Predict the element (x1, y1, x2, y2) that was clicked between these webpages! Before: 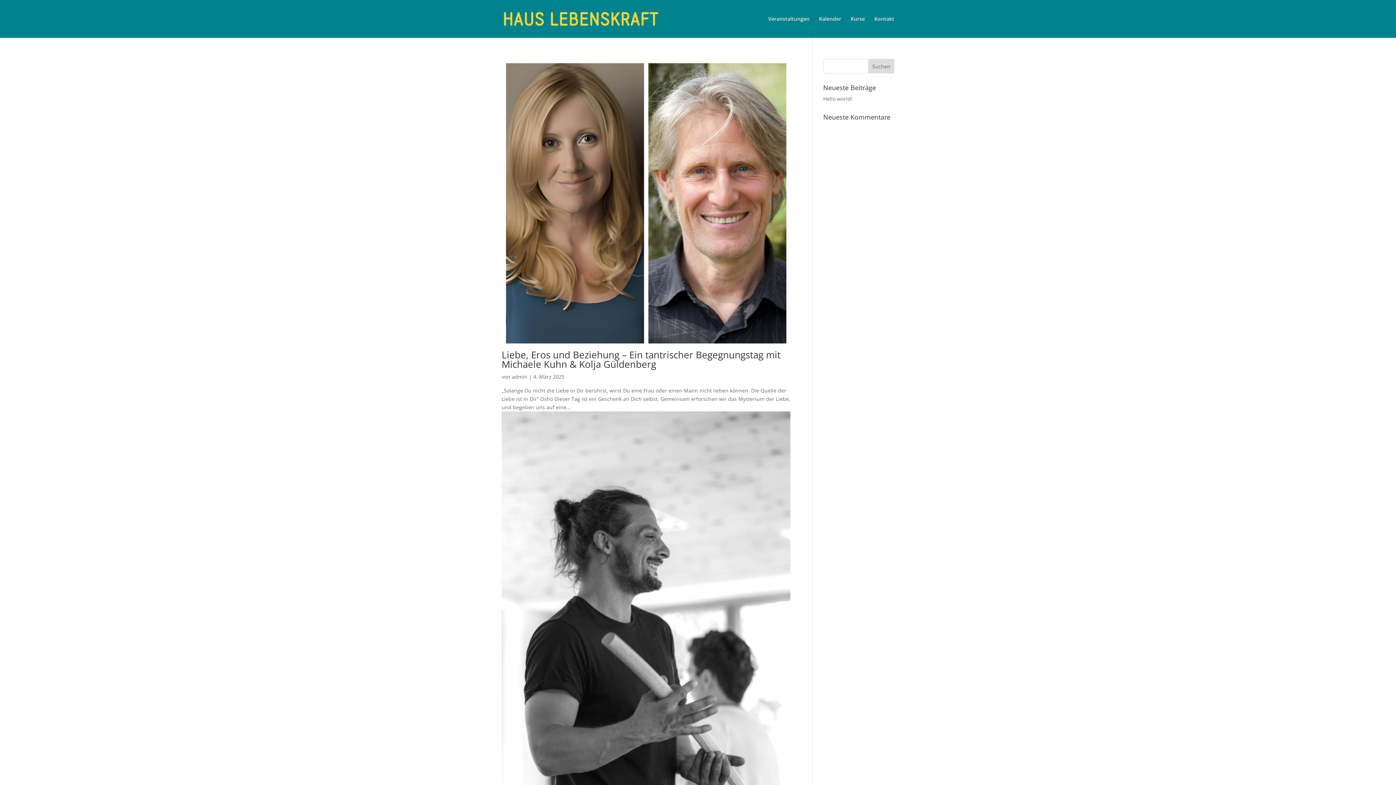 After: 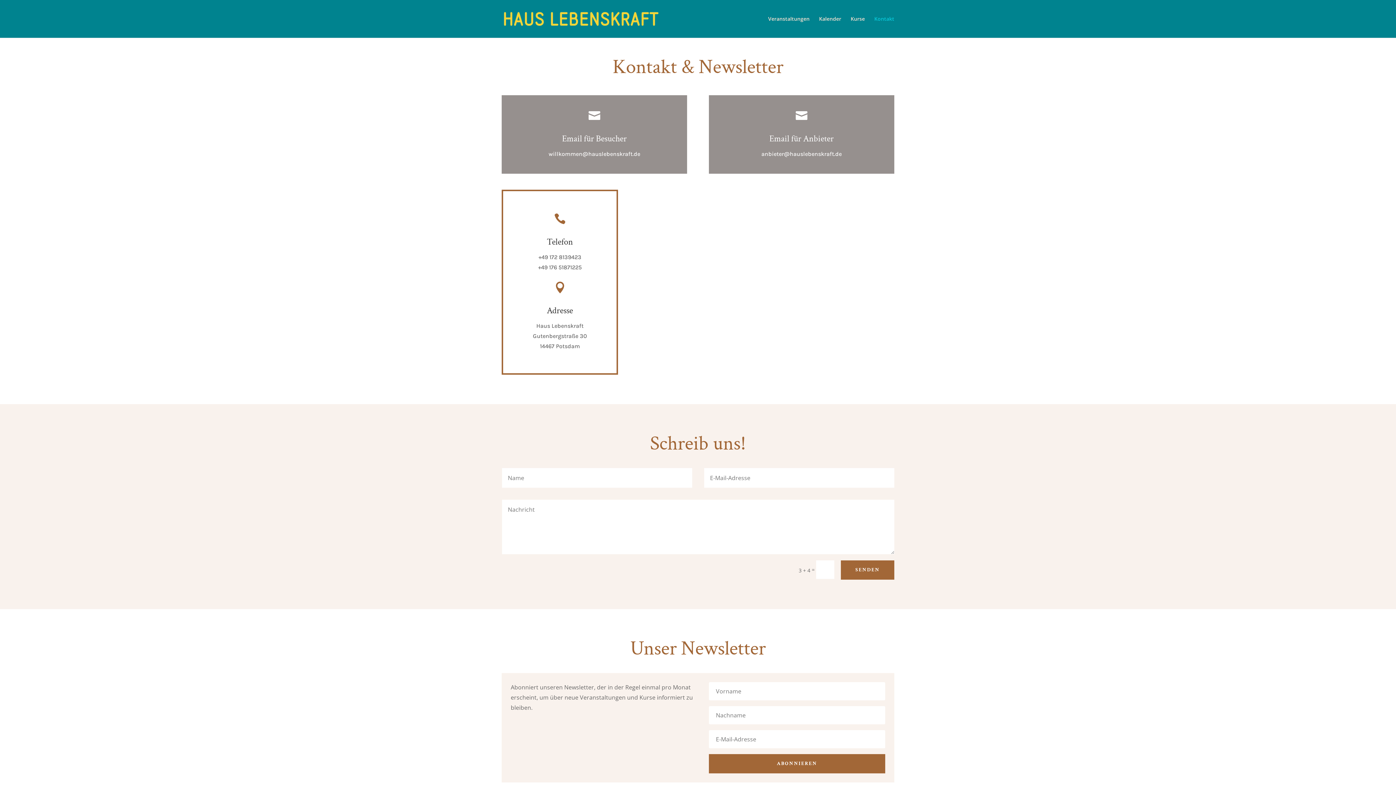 Action: bbox: (874, 16, 894, 37) label: Kontakt